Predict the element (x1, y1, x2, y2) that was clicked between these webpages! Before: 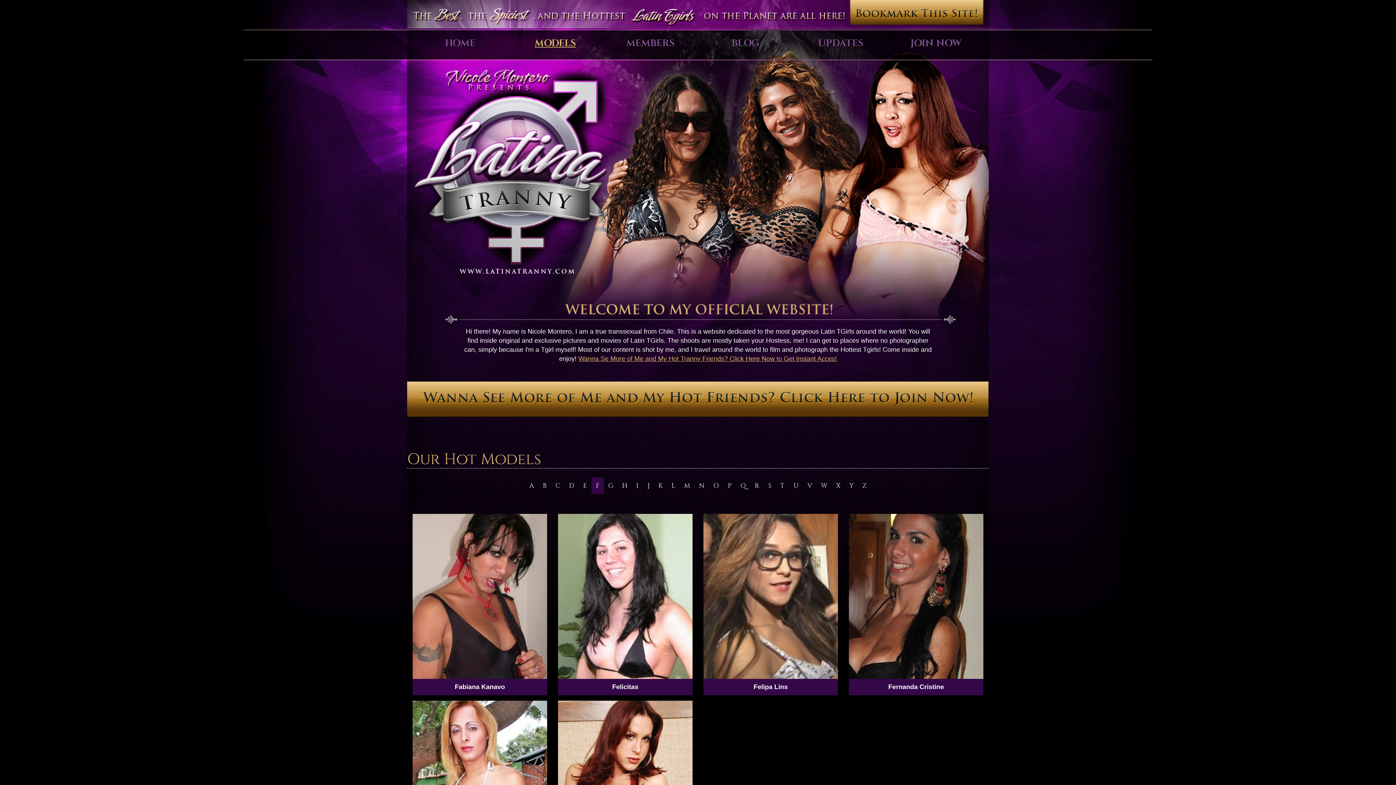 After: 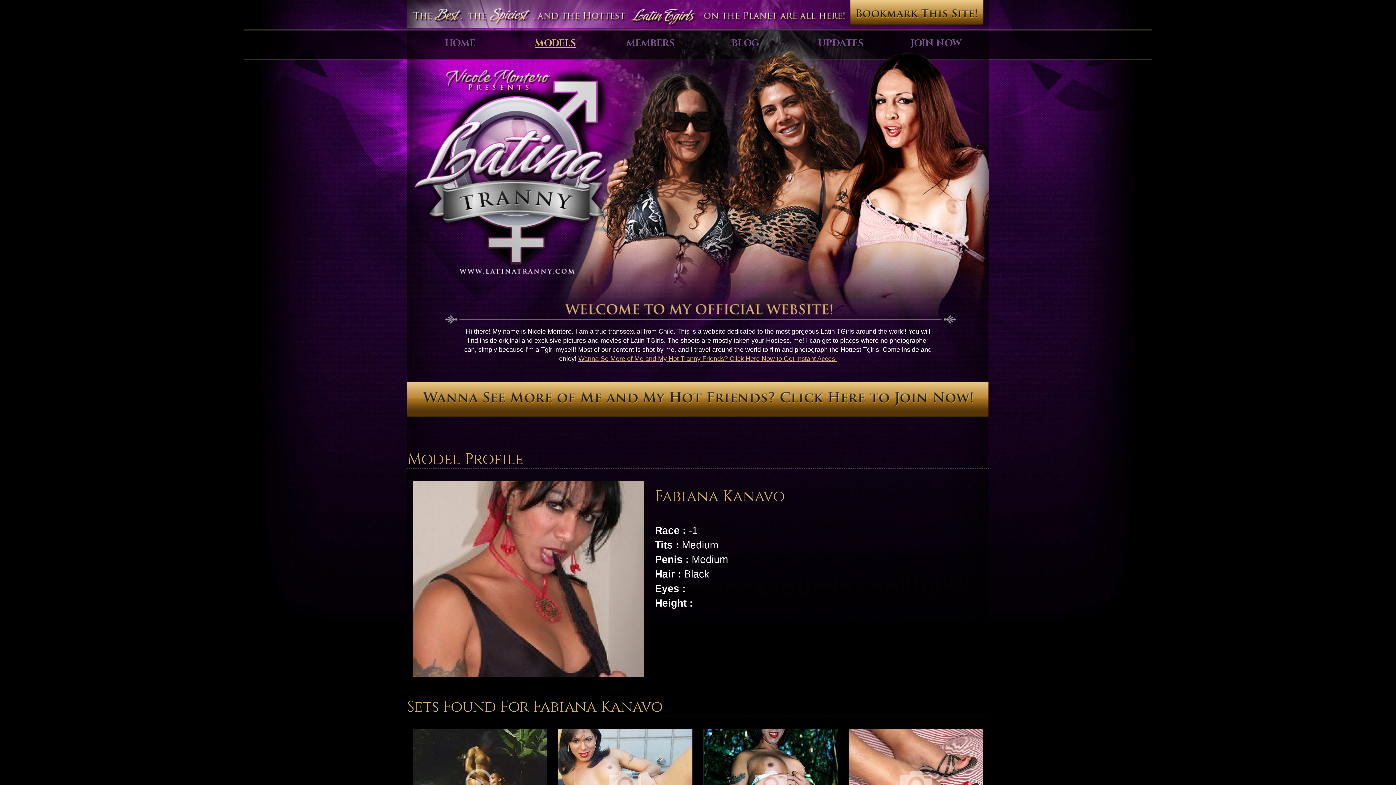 Action: bbox: (454, 683, 505, 690) label: Fabiana Kanavo